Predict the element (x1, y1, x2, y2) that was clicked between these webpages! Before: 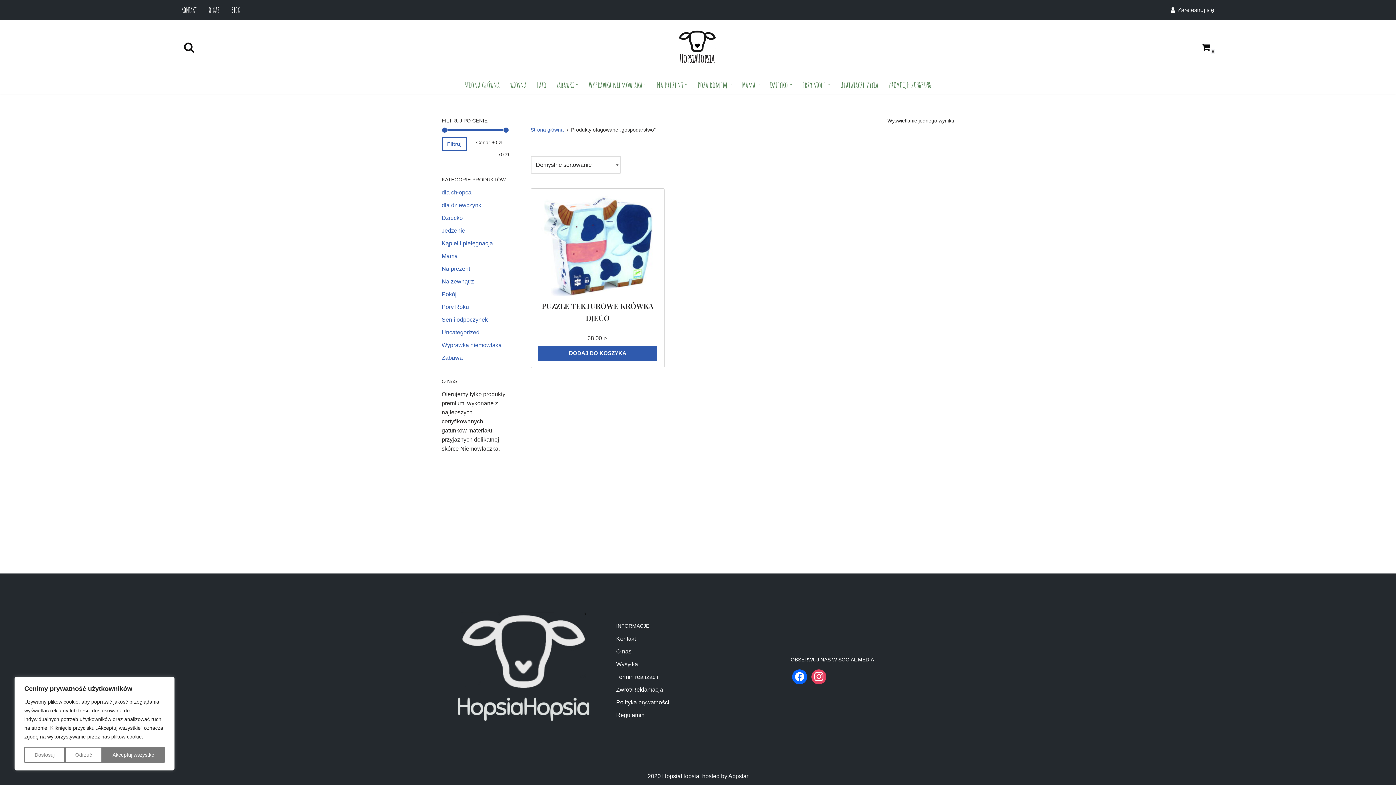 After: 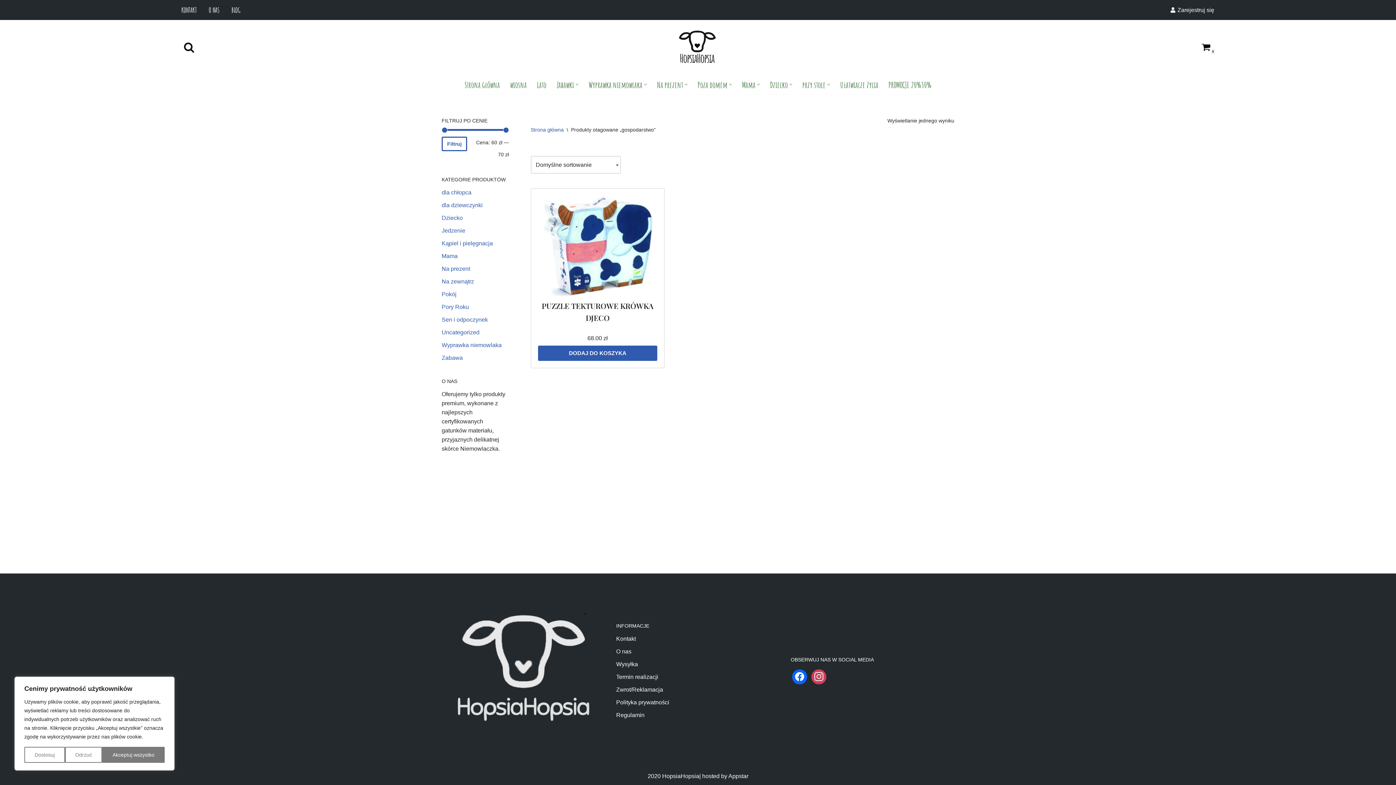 Action: label: instagram bbox: (811, 673, 826, 679)